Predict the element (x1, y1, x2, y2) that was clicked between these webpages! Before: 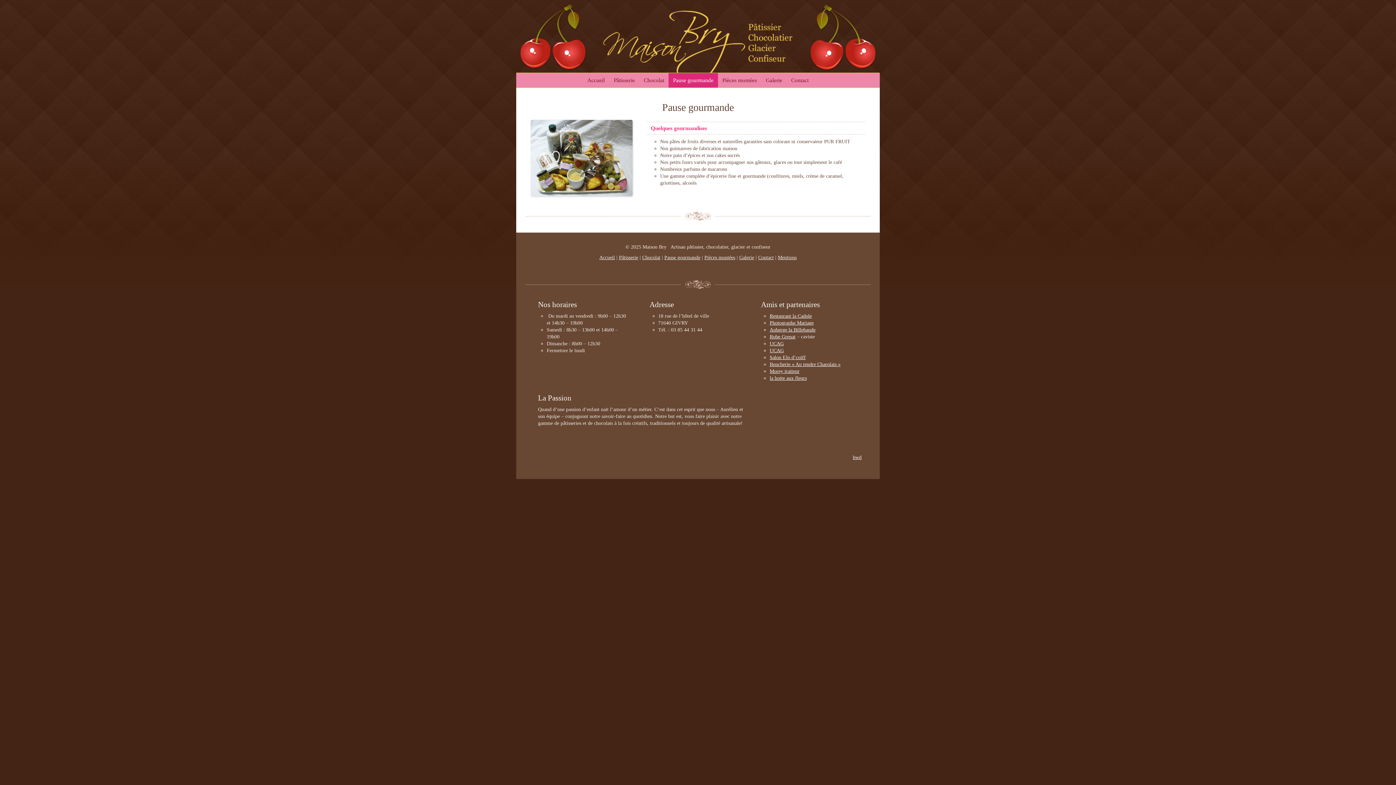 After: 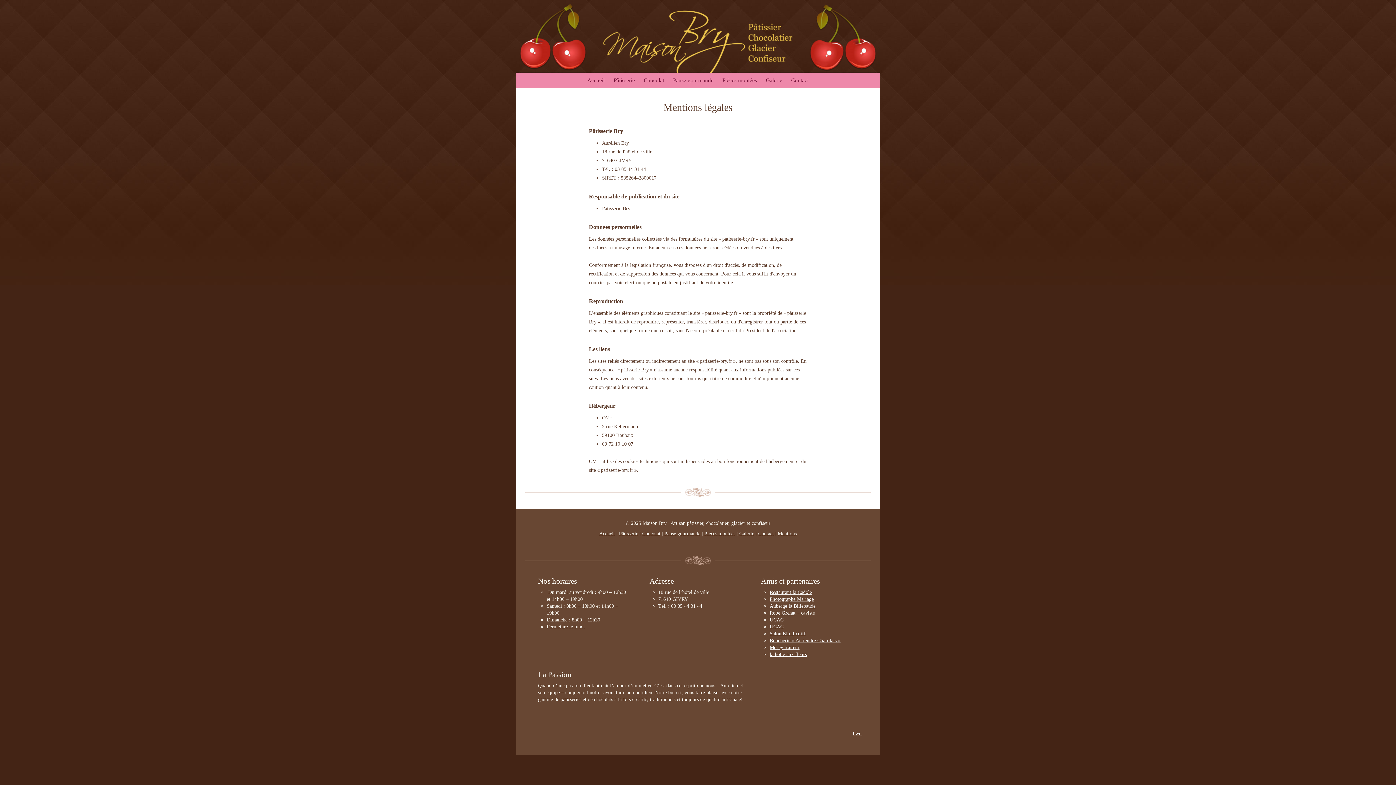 Action: label: Mentions bbox: (778, 254, 796, 260)